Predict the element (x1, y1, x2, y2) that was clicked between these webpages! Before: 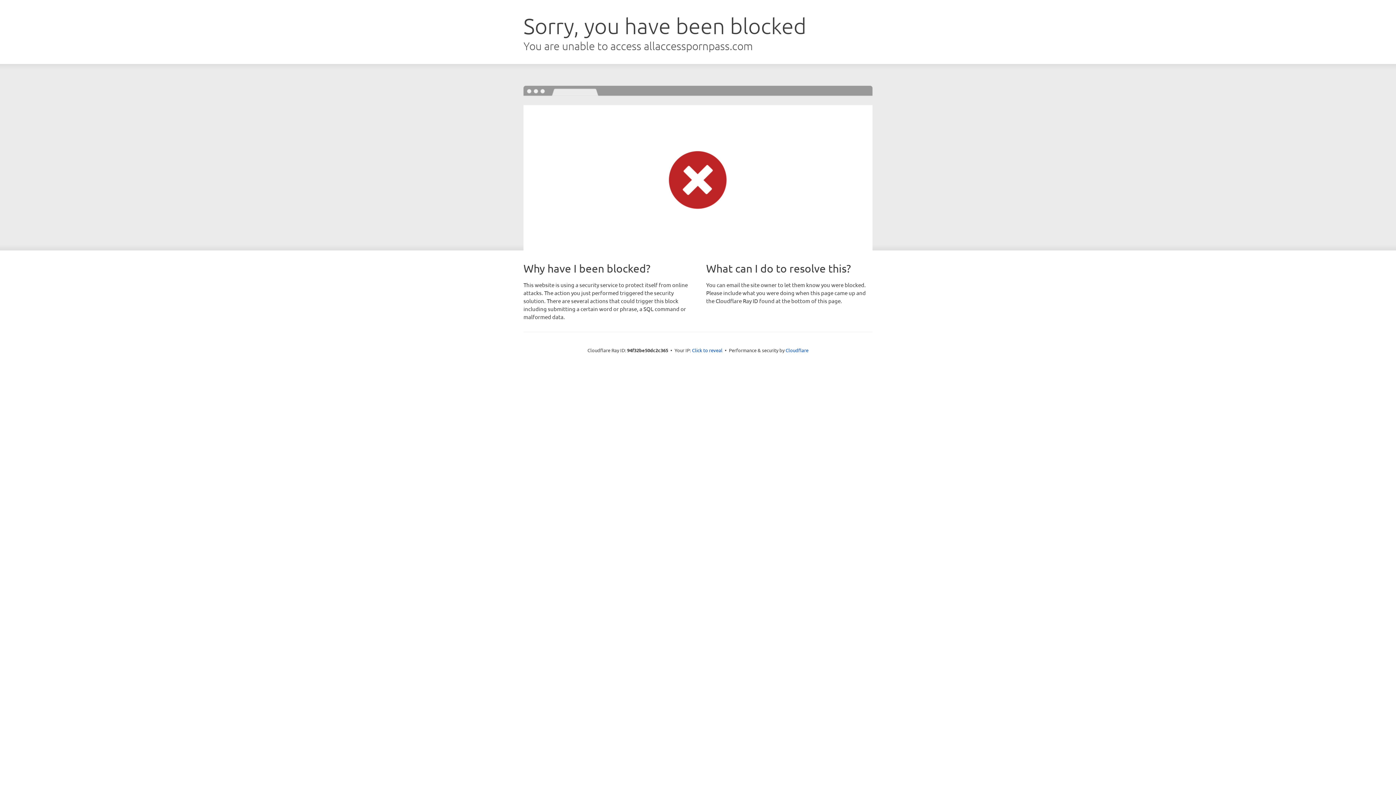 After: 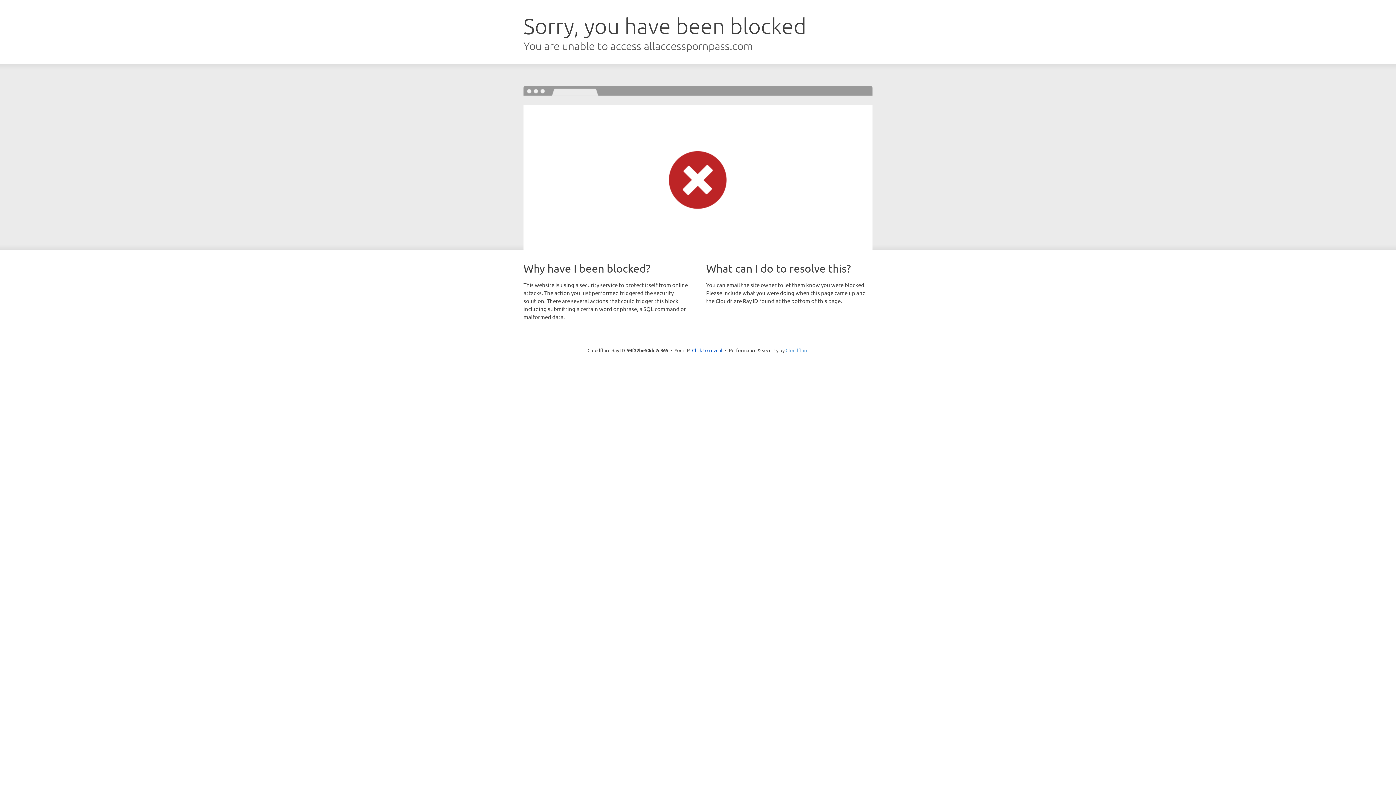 Action: label: Cloudflare bbox: (785, 347, 808, 353)